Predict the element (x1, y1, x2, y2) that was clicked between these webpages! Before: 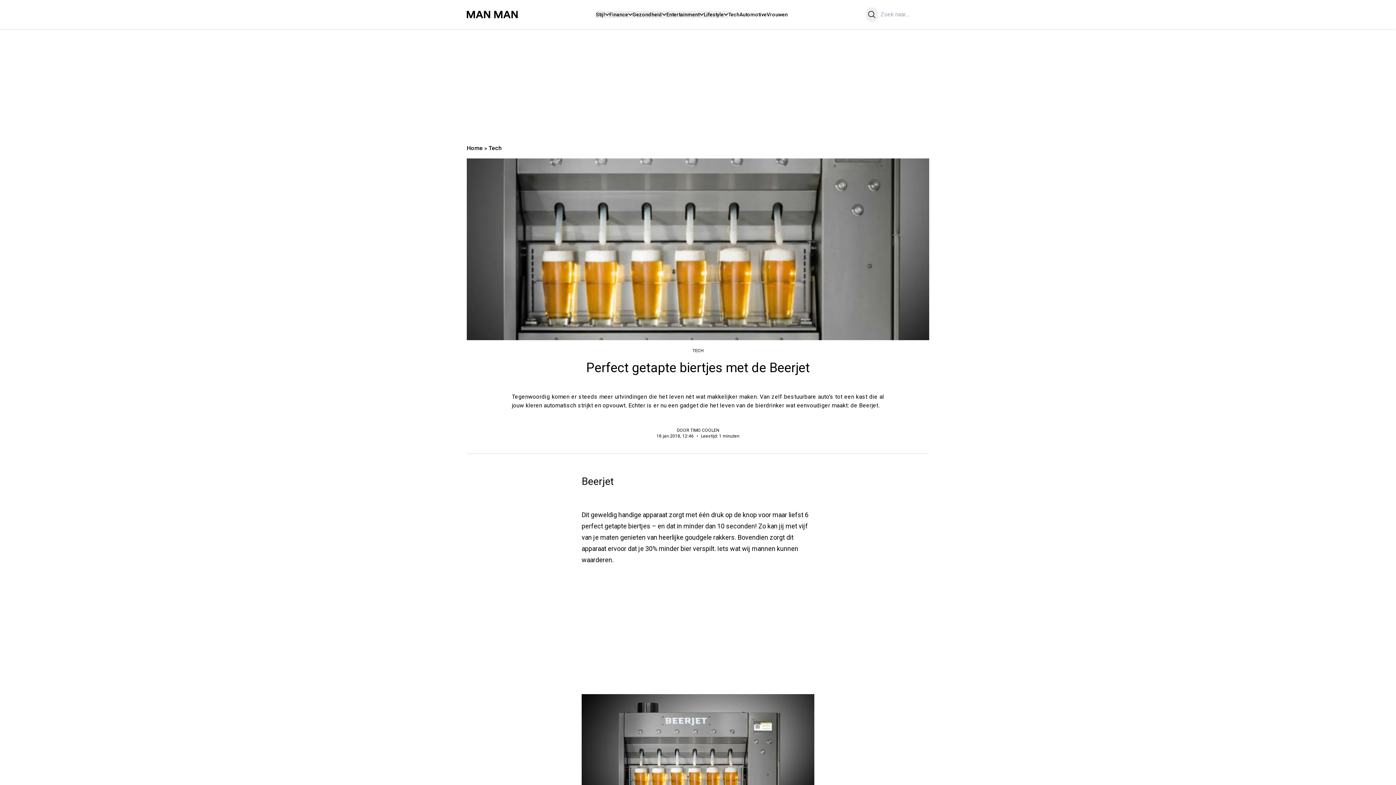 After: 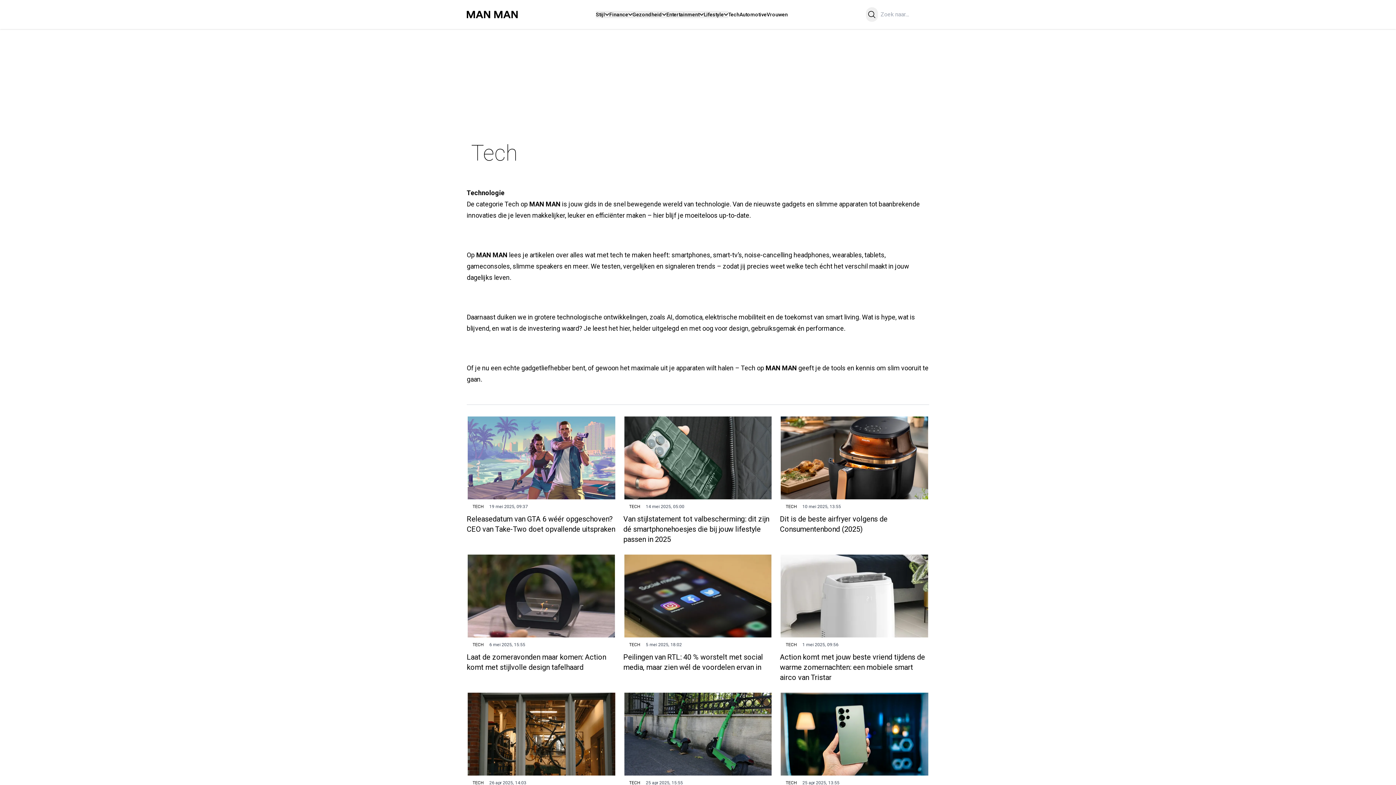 Action: label: Tech bbox: (728, 11, 739, 17)